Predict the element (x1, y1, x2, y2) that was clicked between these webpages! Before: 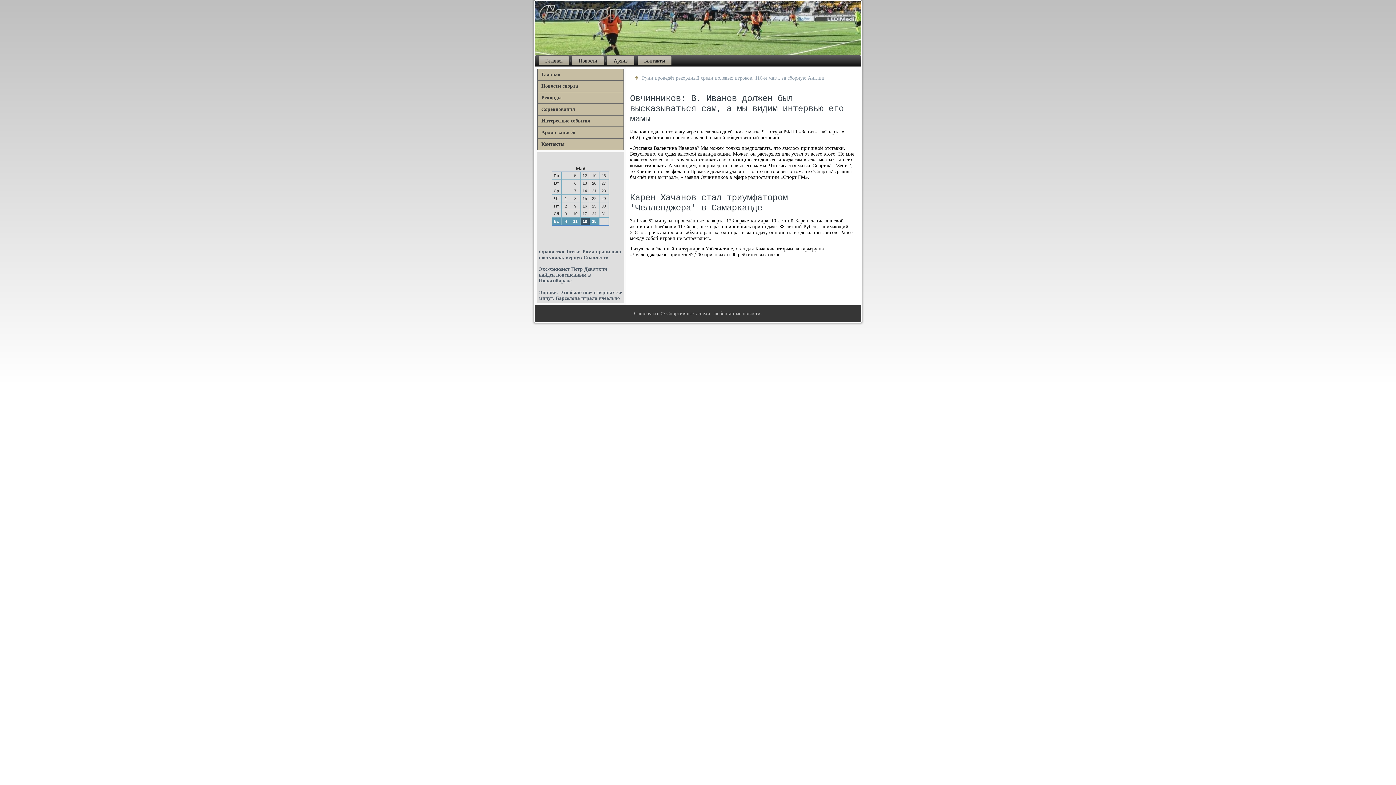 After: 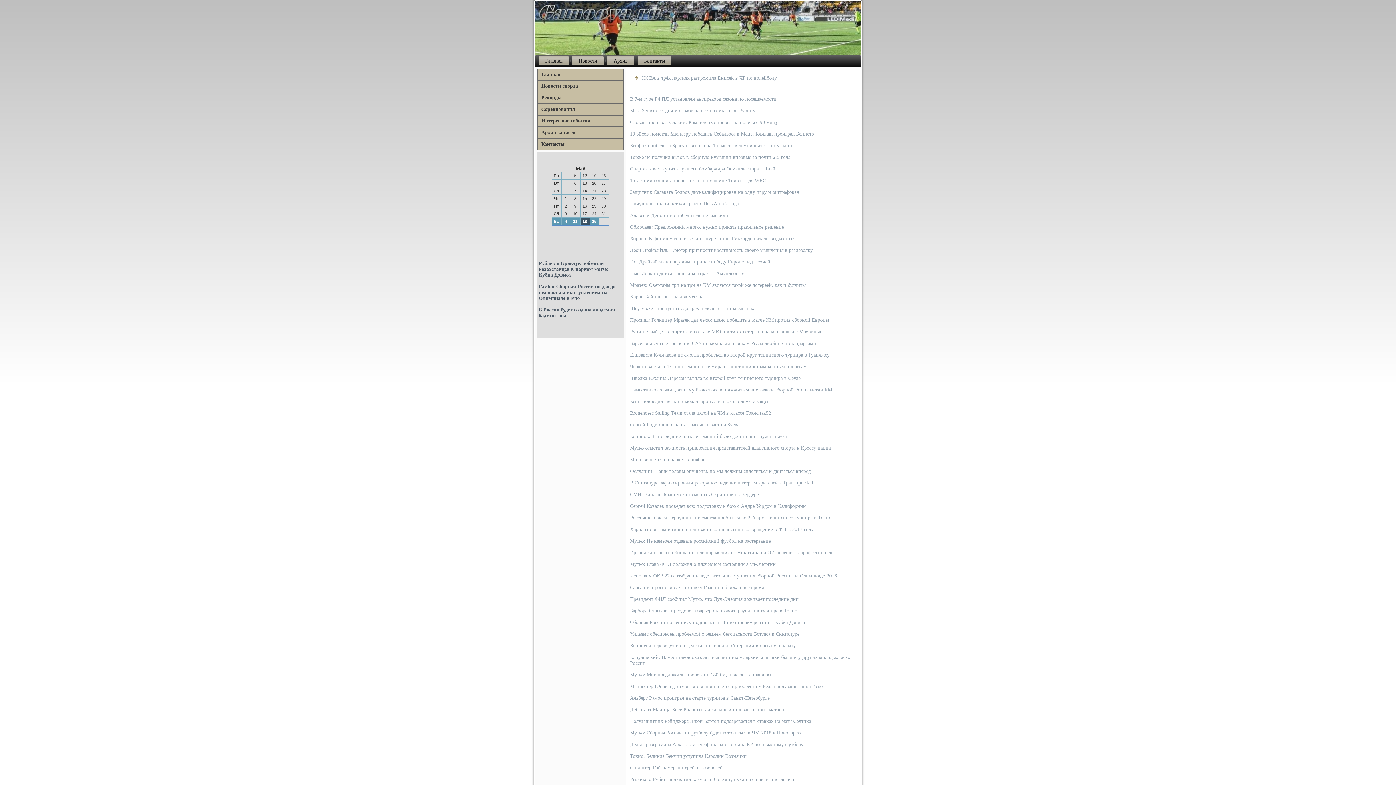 Action: bbox: (537, 103, 624, 115) label: Соревнования